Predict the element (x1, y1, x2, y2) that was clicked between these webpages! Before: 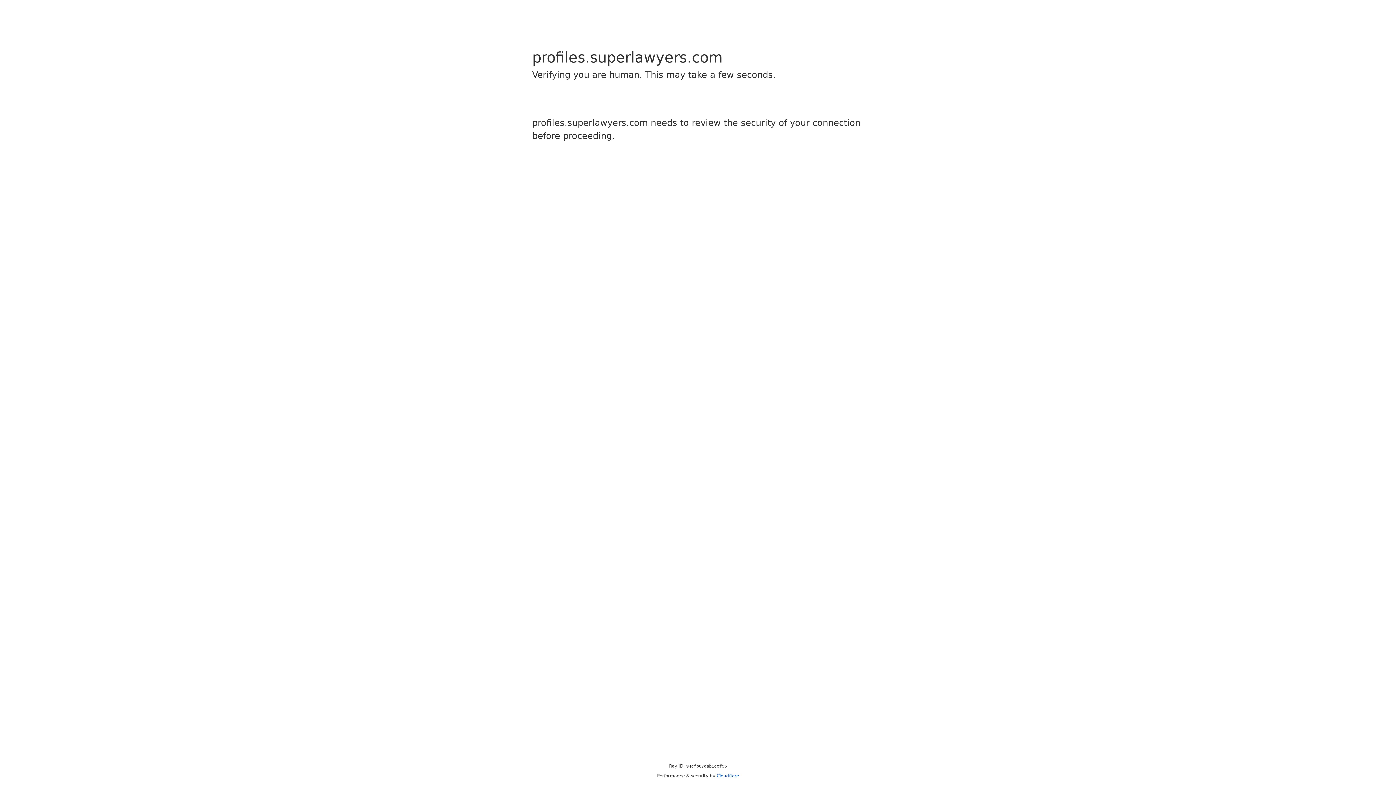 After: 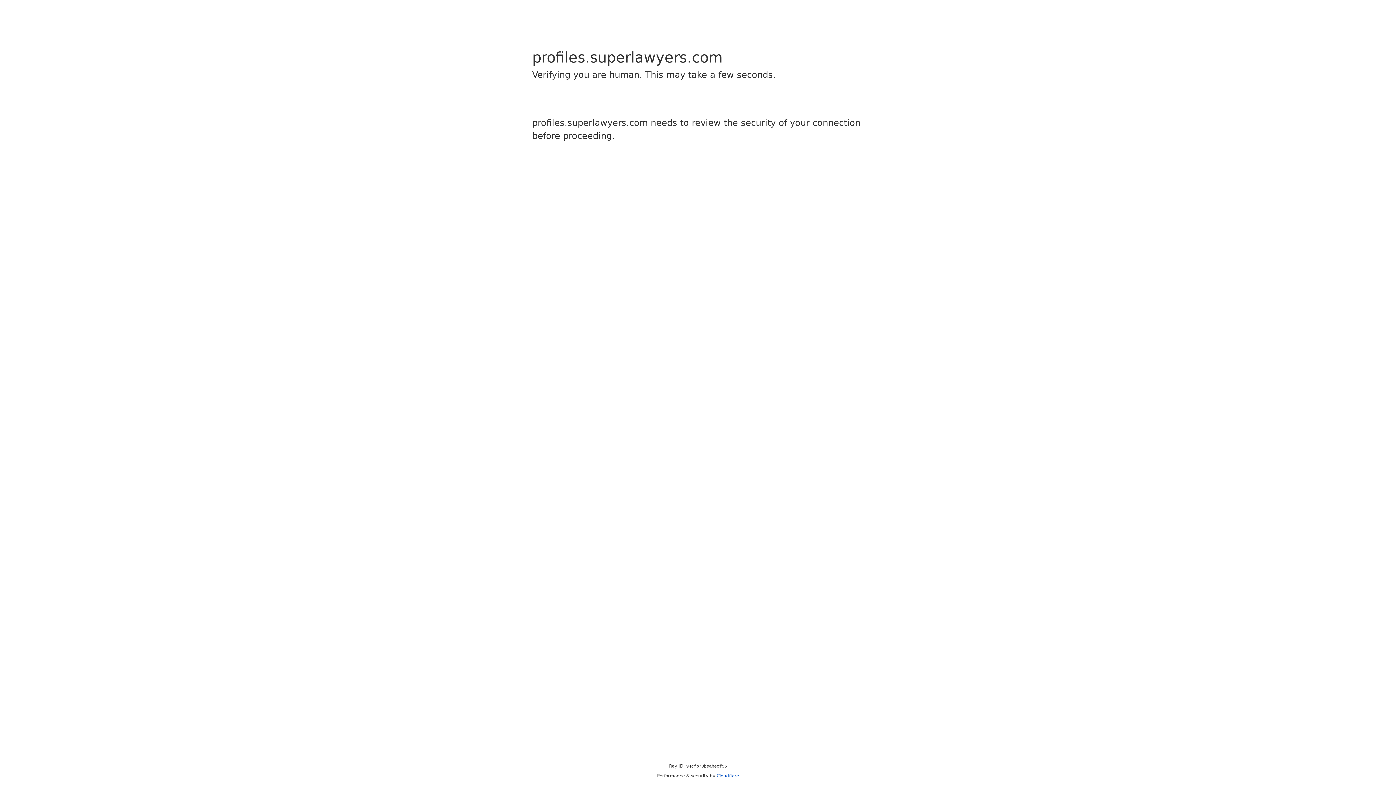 Action: label: Cloudflare bbox: (716, 773, 739, 778)